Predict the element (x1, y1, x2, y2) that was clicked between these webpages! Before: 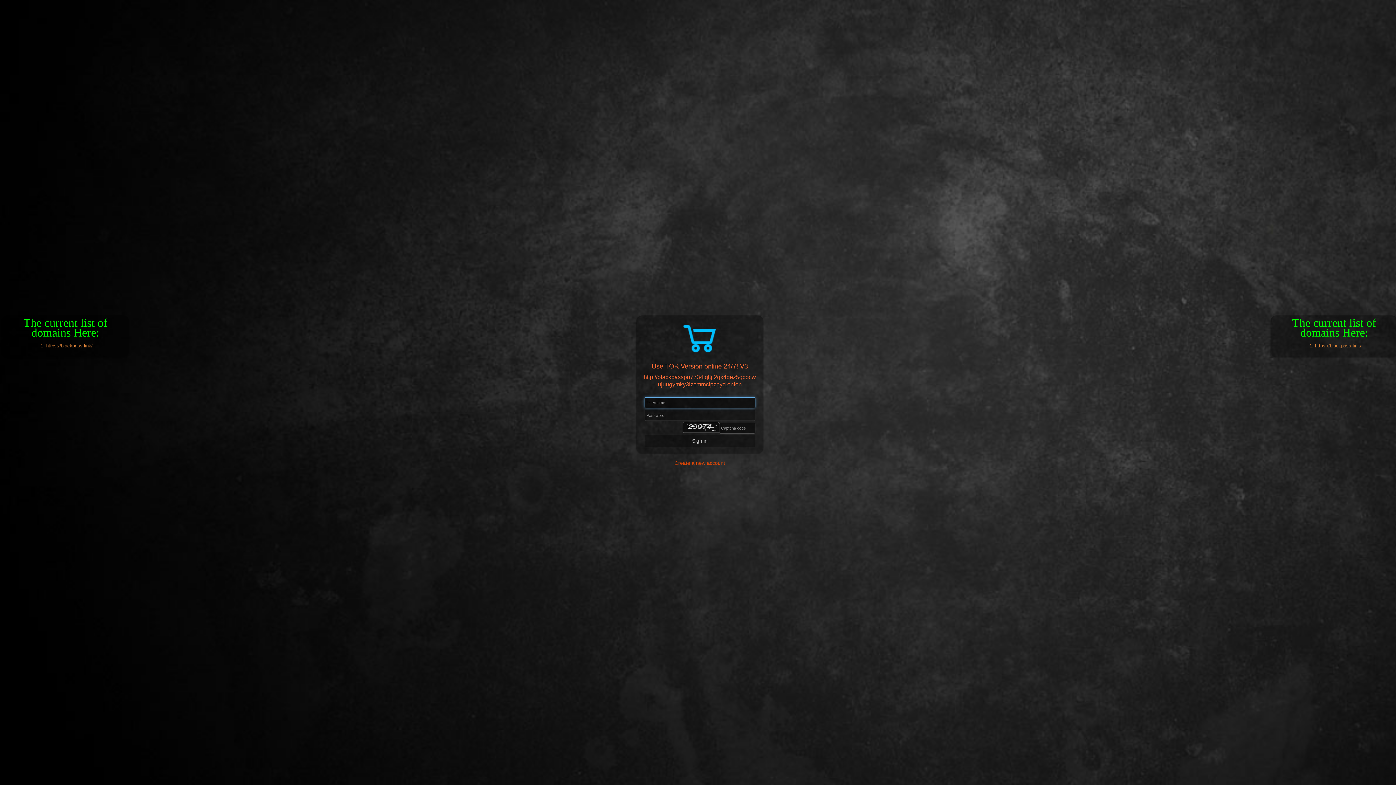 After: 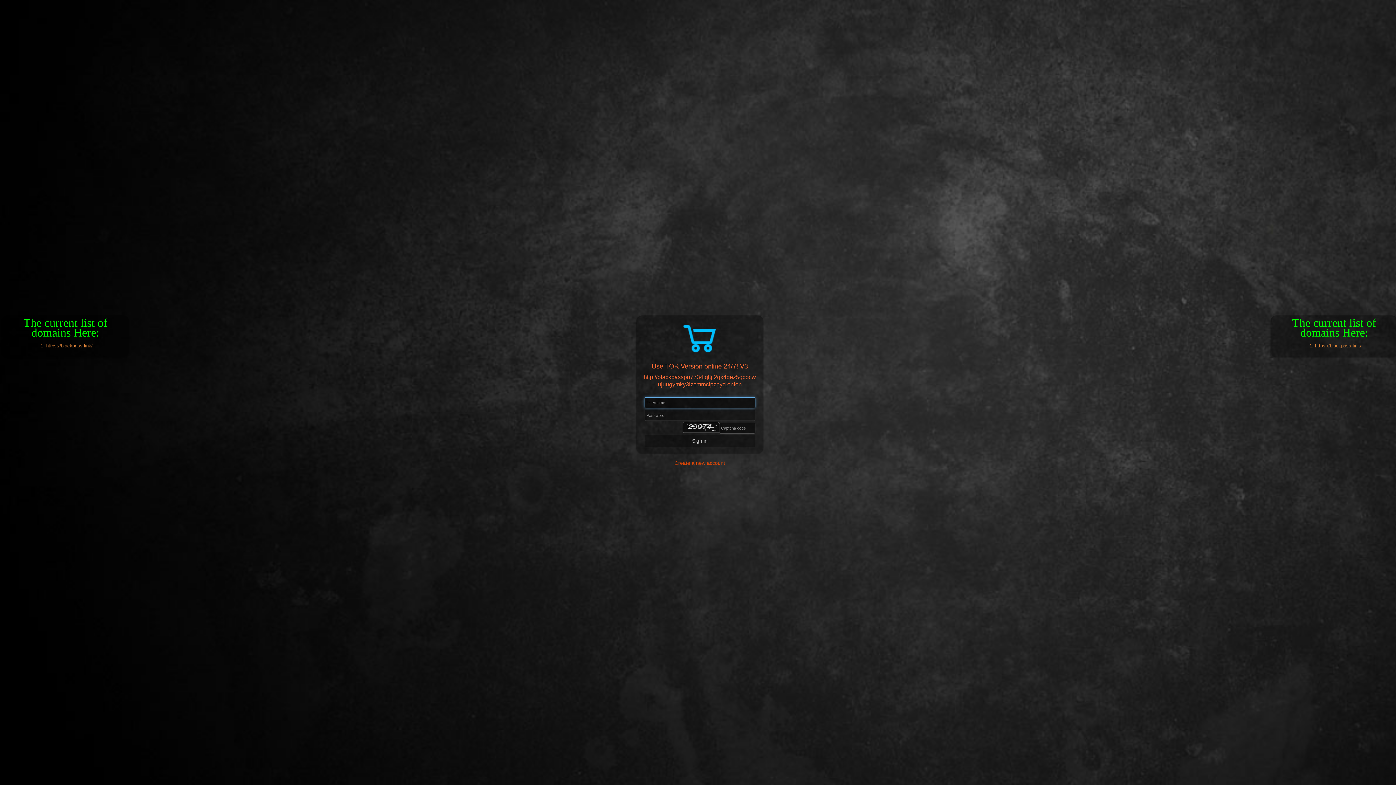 Action: label: https://blackpass.link/ bbox: (1315, 343, 1361, 348)